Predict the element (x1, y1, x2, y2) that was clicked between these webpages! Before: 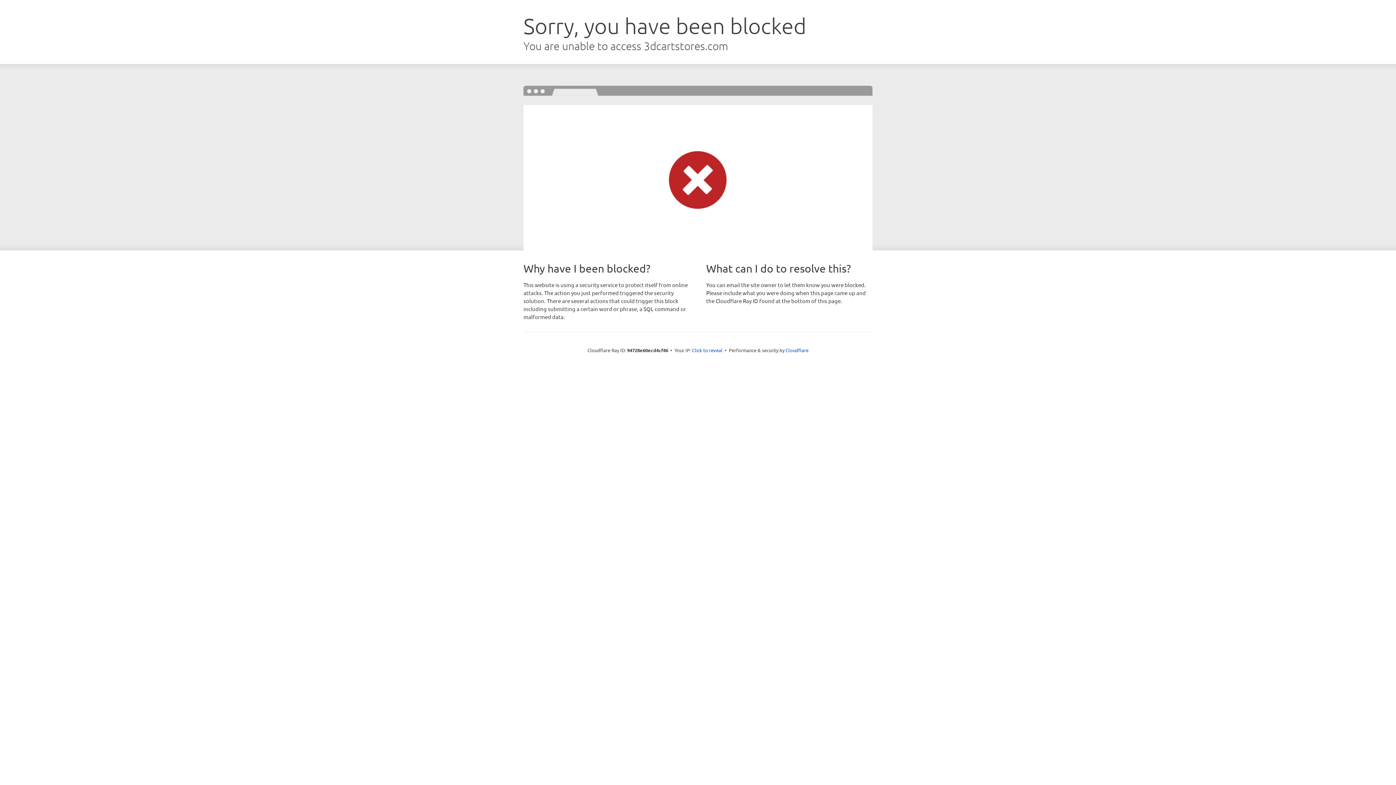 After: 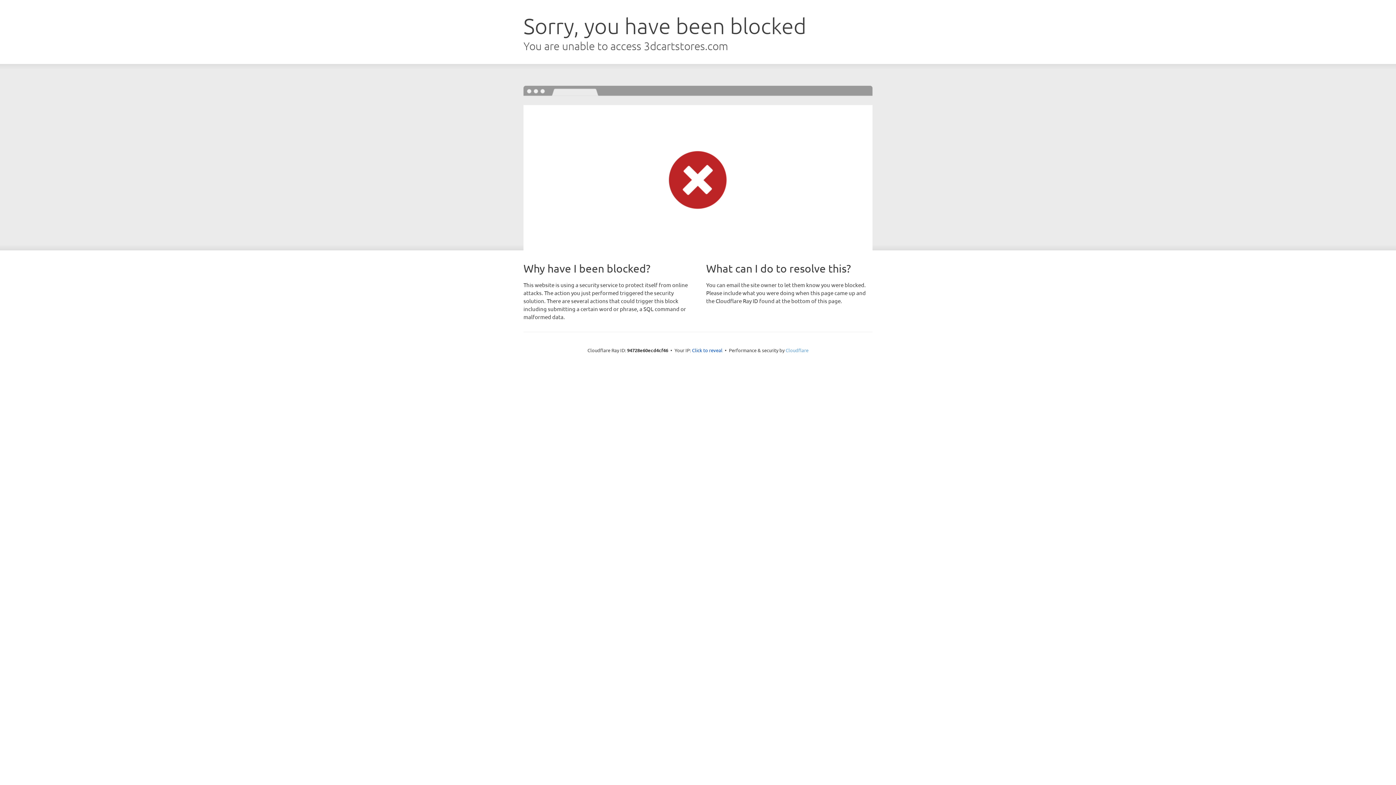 Action: label: Cloudflare bbox: (785, 347, 808, 353)